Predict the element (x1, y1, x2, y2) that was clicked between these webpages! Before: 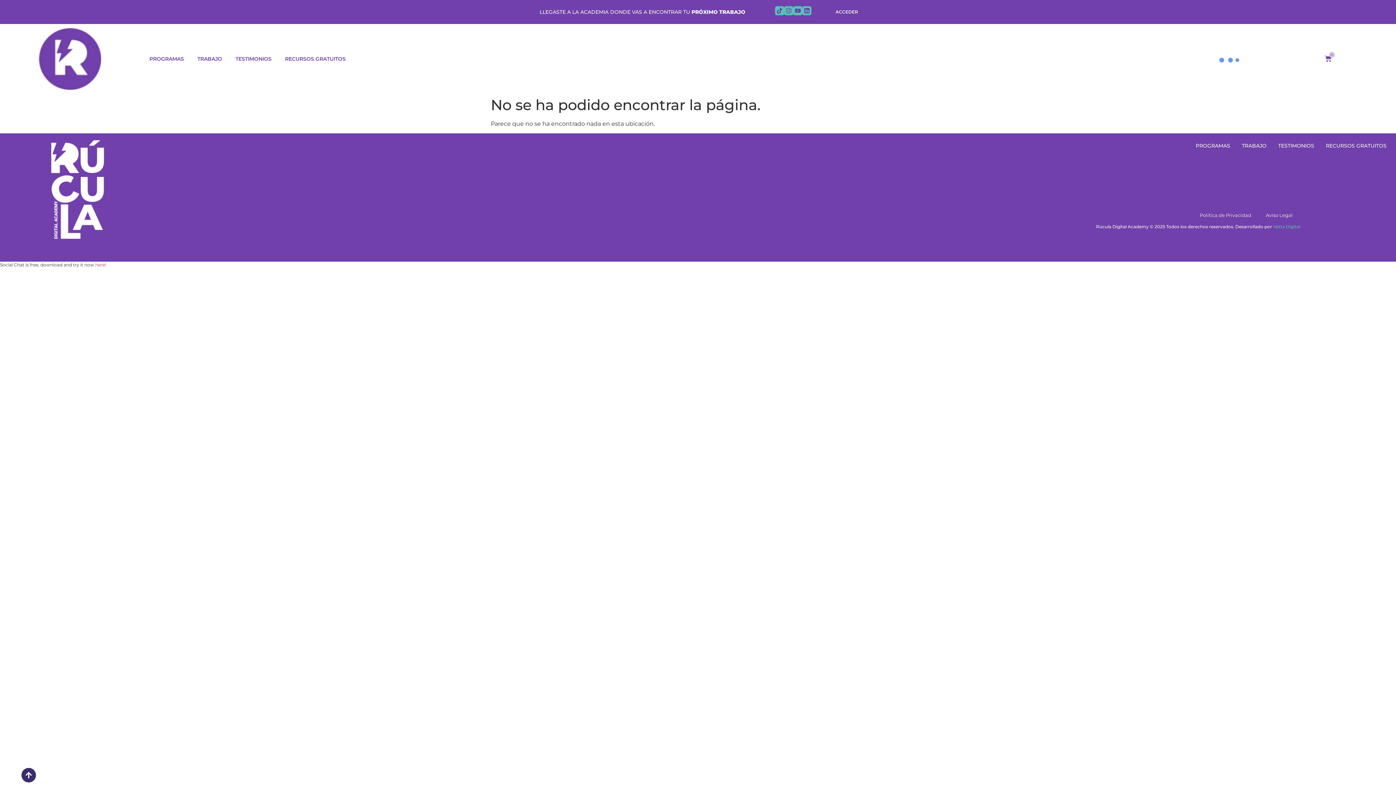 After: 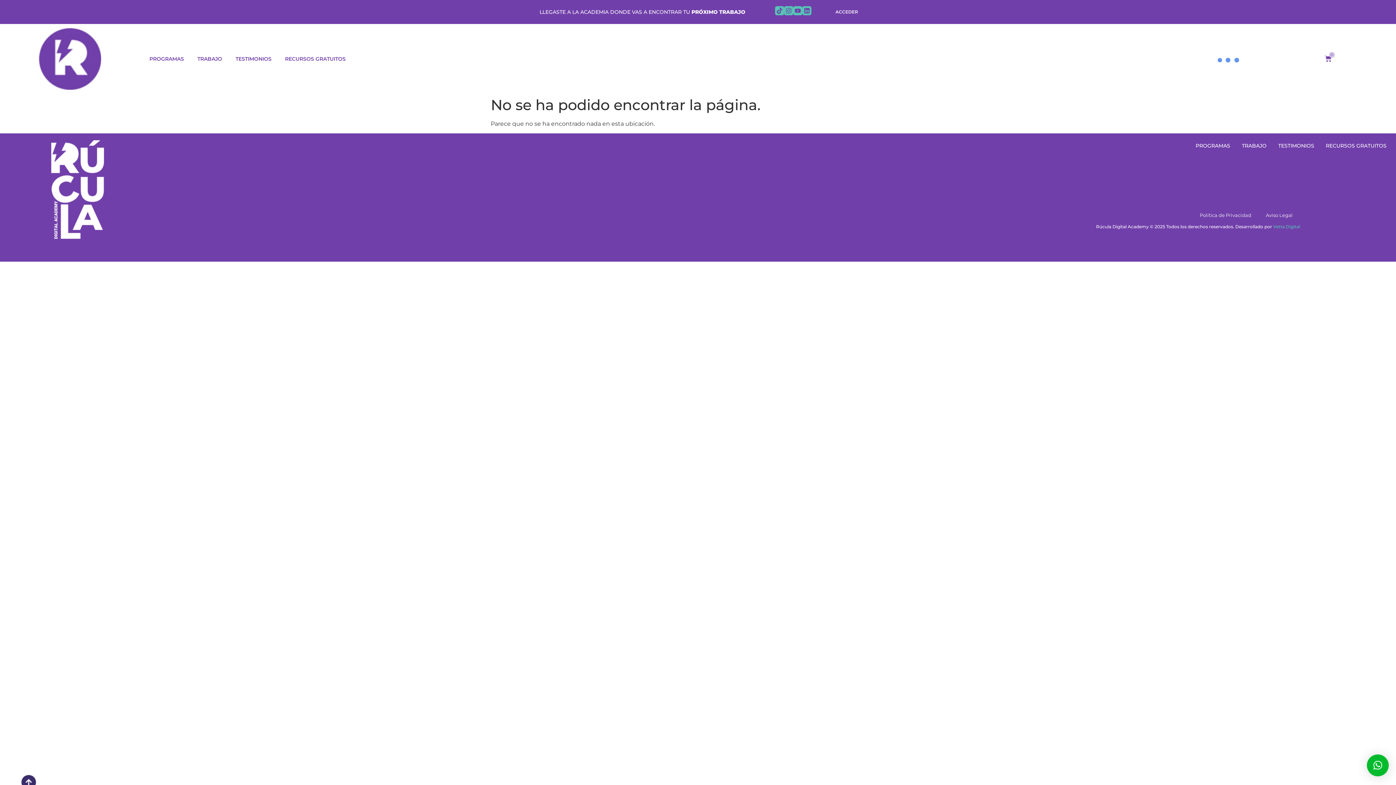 Action: bbox: (802, 6, 811, 15)